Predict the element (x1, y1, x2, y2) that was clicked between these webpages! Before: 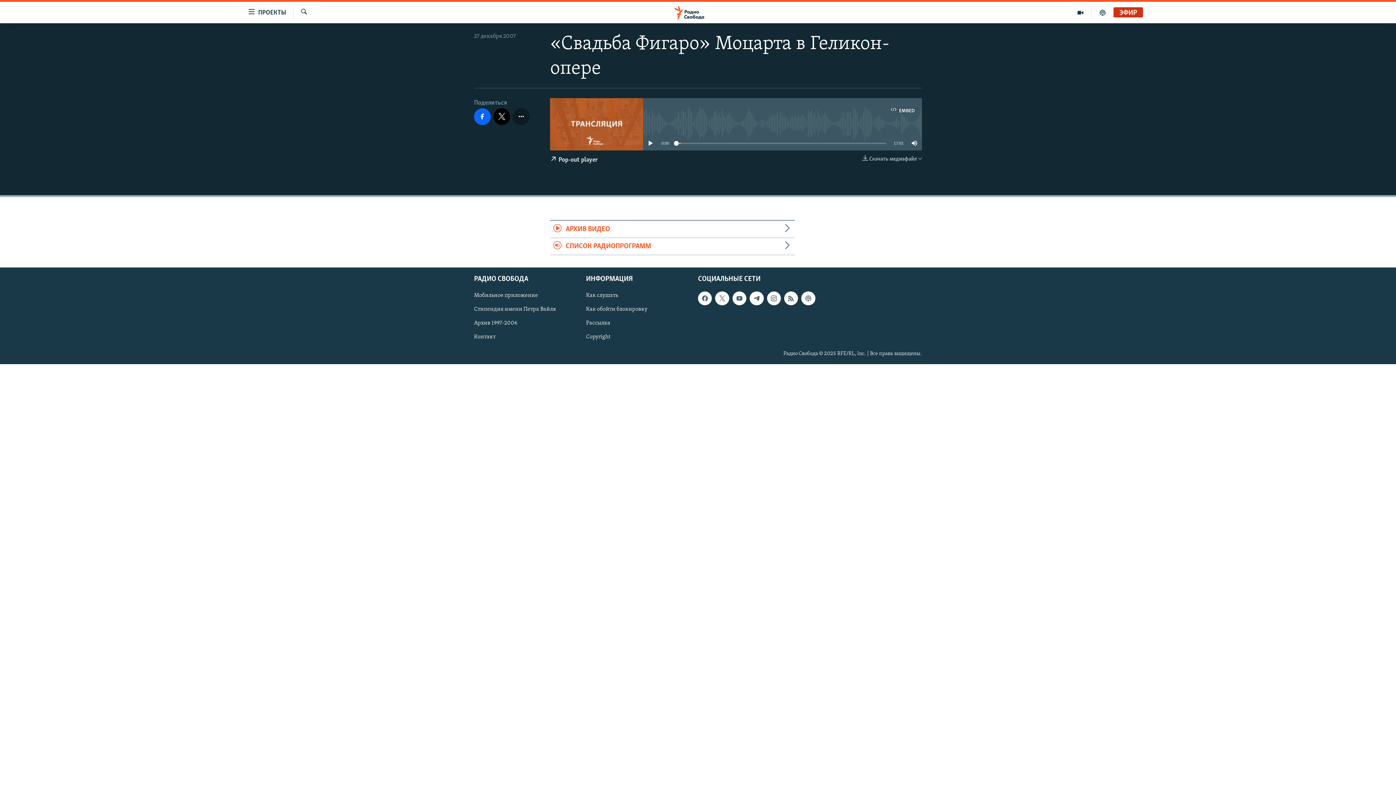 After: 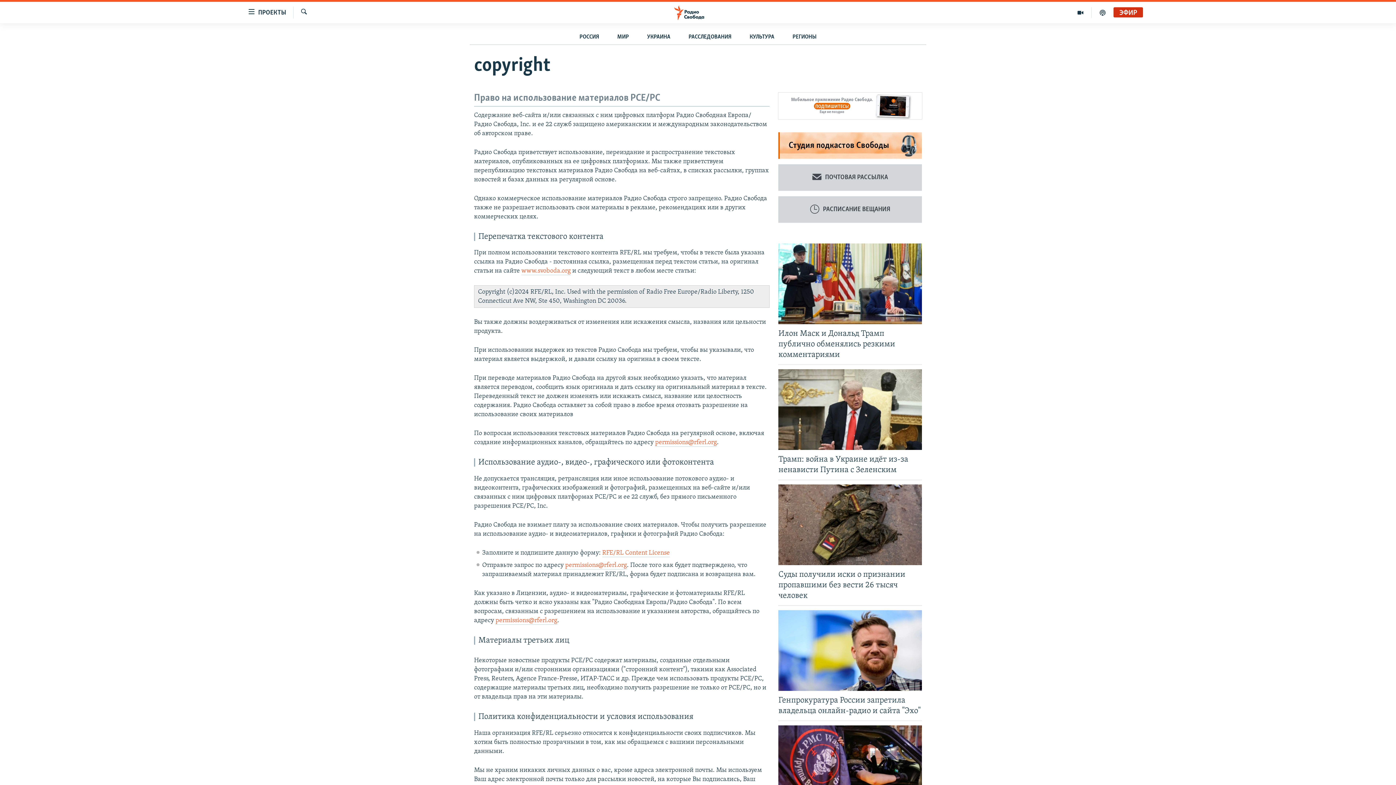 Action: bbox: (586, 333, 693, 341) label: Copyright